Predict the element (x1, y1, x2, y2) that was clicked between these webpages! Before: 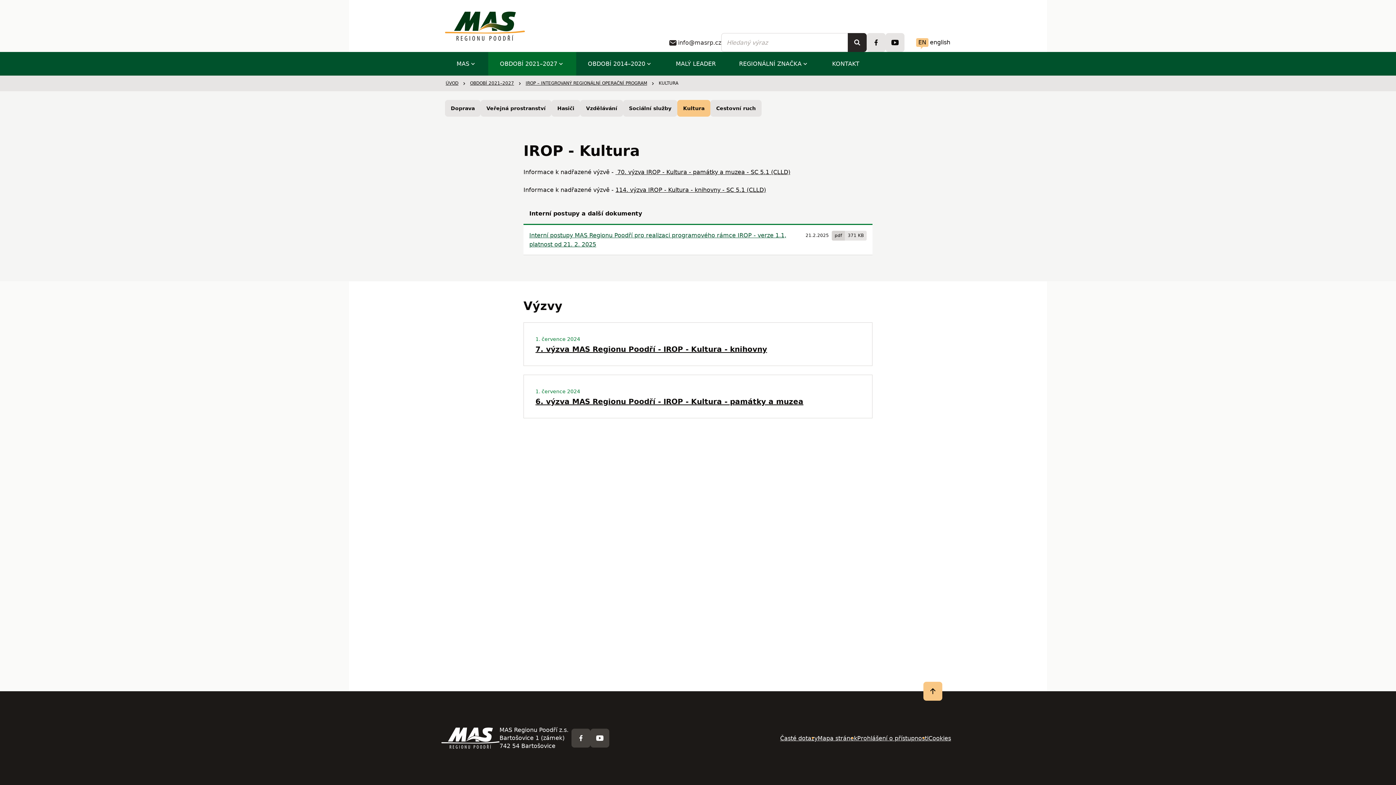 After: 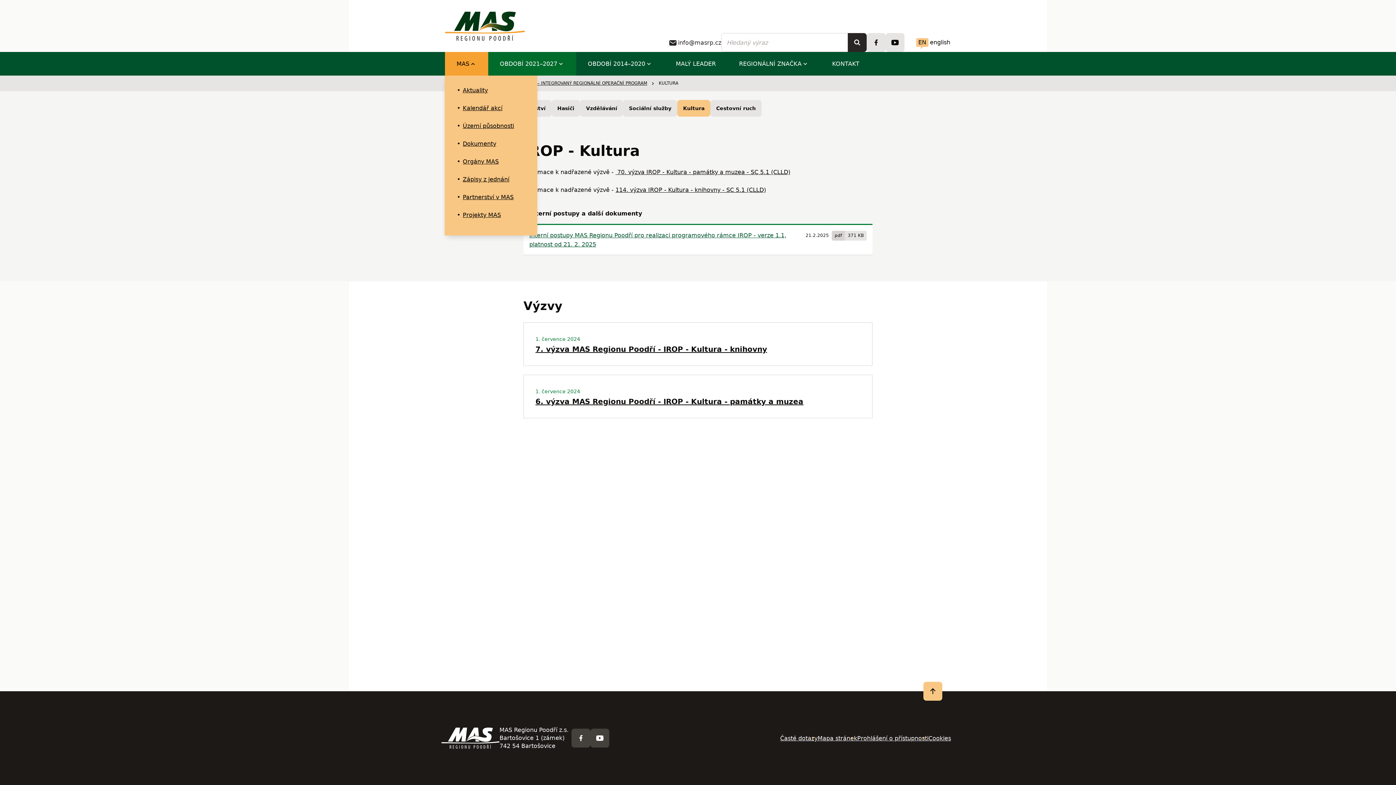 Action: label: MAS bbox: (445, 52, 488, 75)